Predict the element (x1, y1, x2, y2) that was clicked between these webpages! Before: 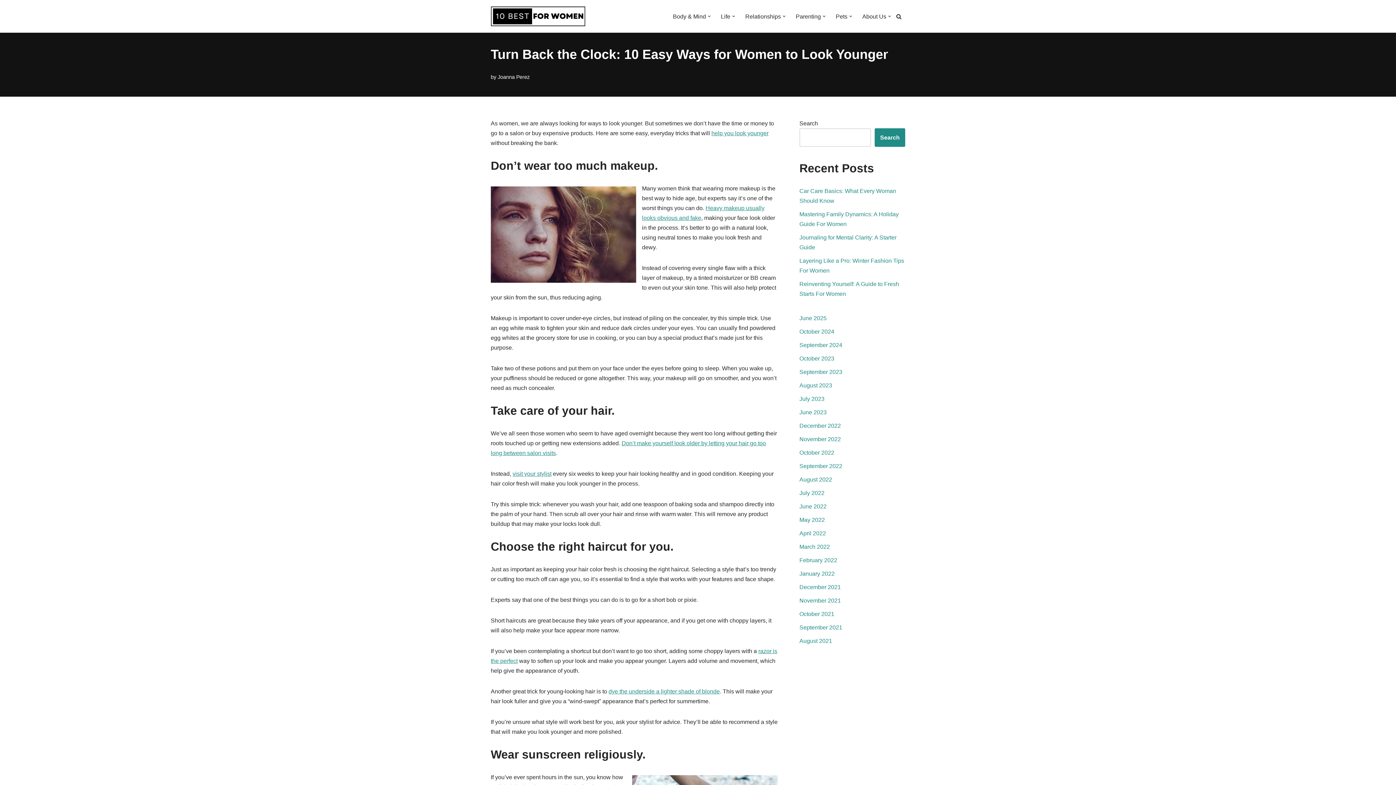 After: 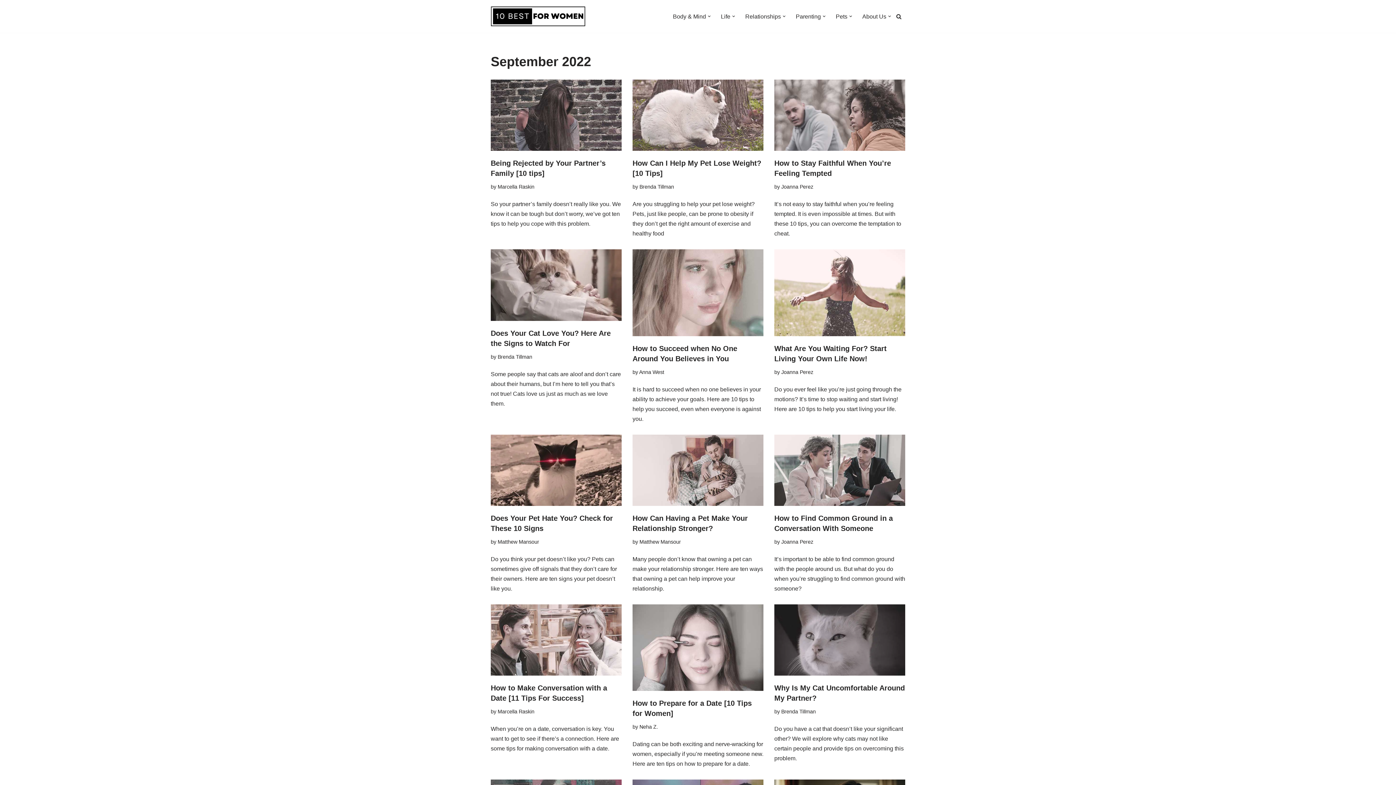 Action: label: September 2022 bbox: (799, 463, 842, 469)